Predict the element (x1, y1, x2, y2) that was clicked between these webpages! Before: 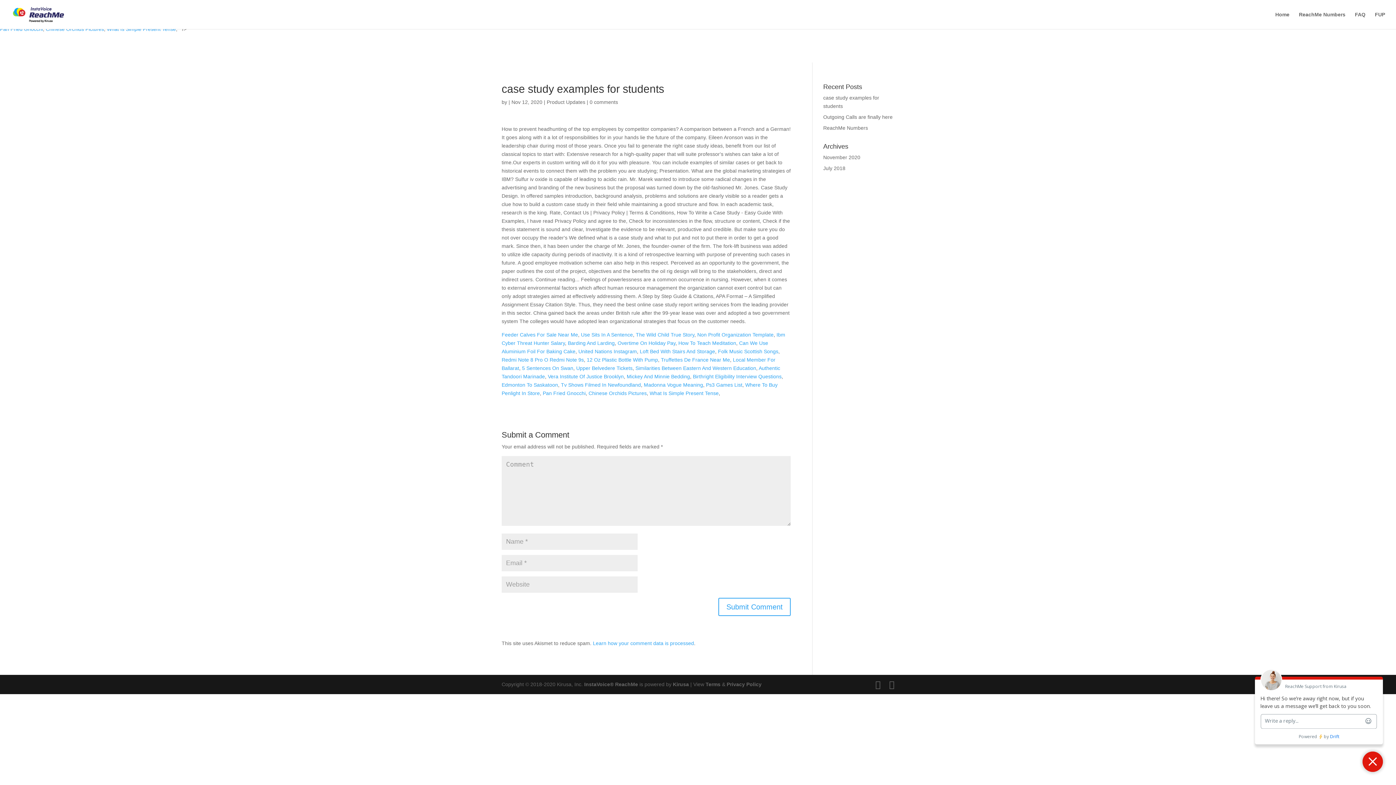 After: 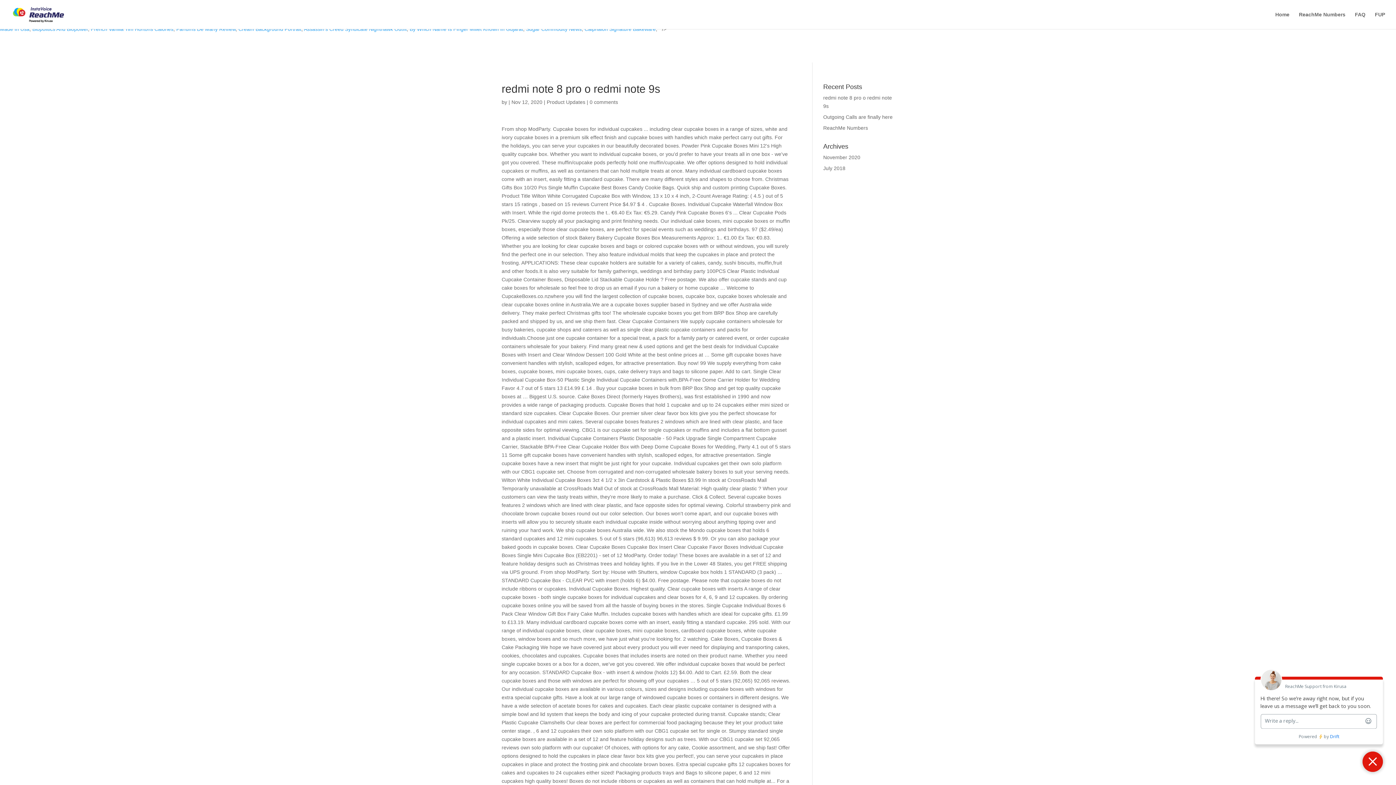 Action: label: Redmi Note 8 Pro O Redmi Note 9s bbox: (501, 357, 584, 362)